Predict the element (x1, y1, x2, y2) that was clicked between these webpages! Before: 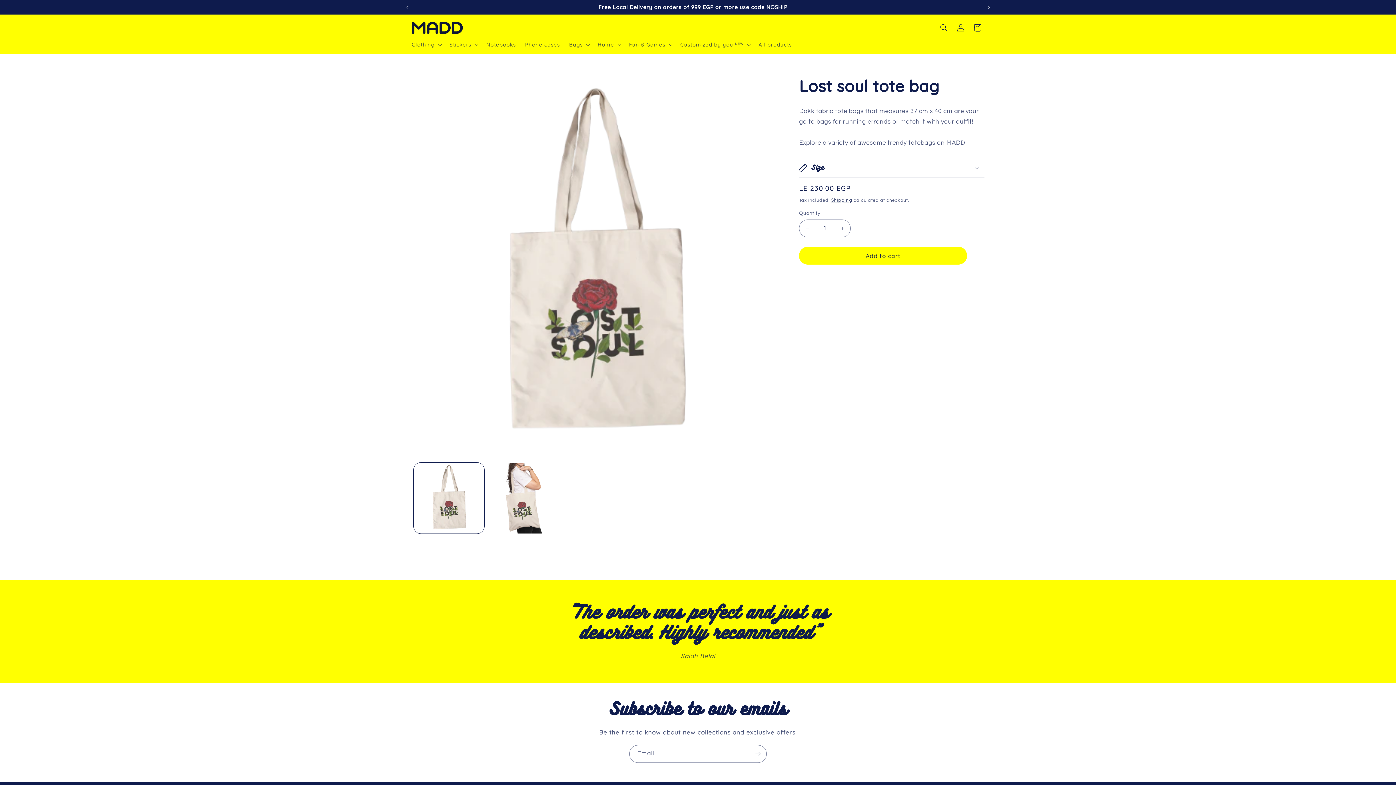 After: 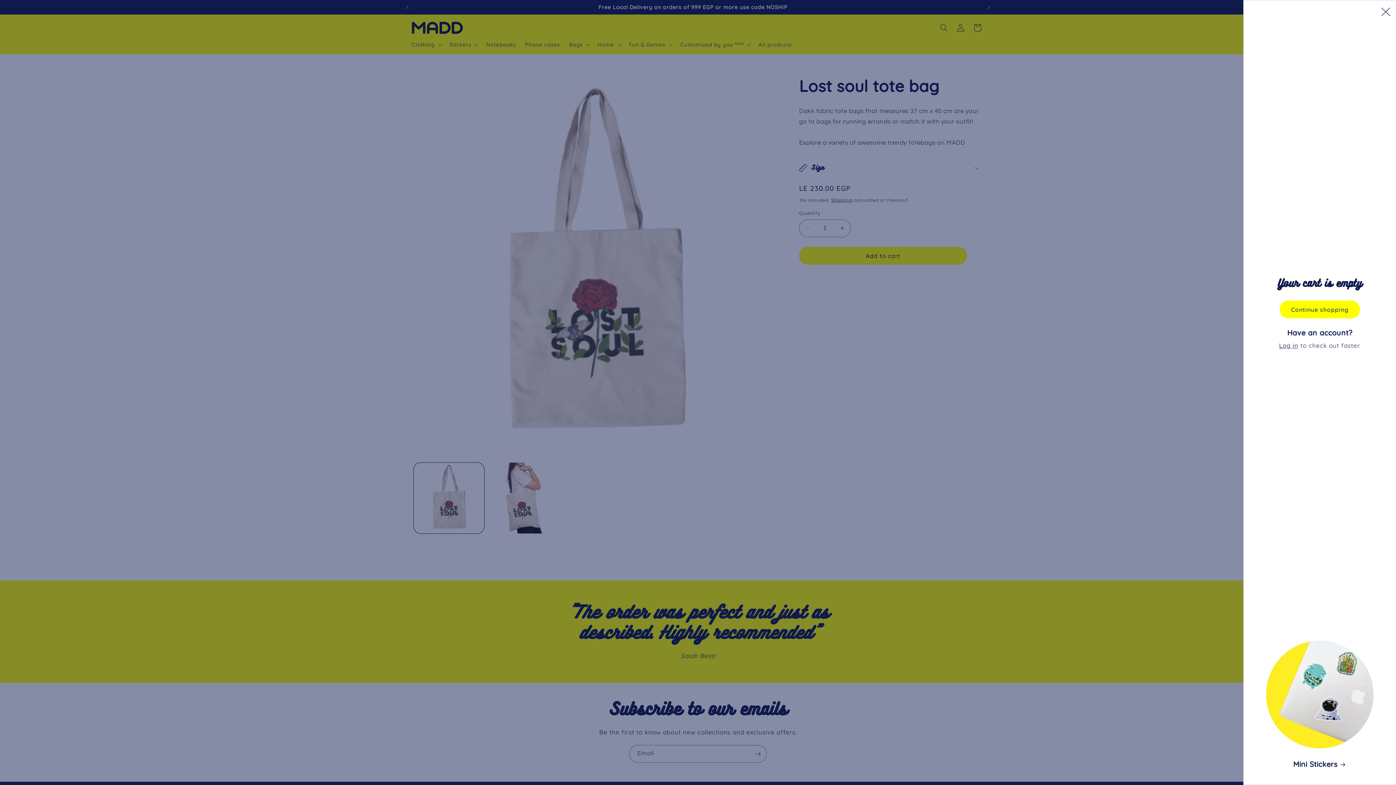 Action: label: Cart bbox: (969, 19, 986, 36)